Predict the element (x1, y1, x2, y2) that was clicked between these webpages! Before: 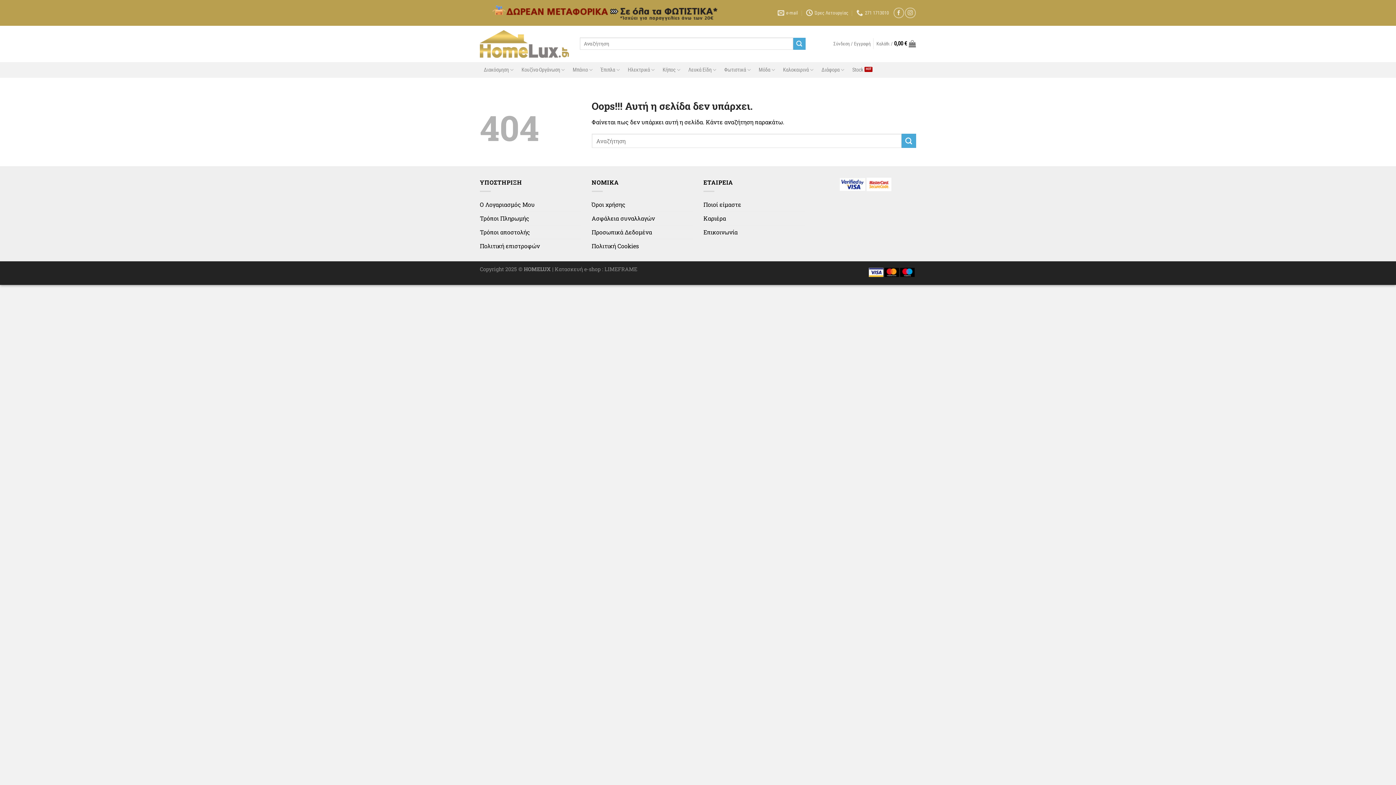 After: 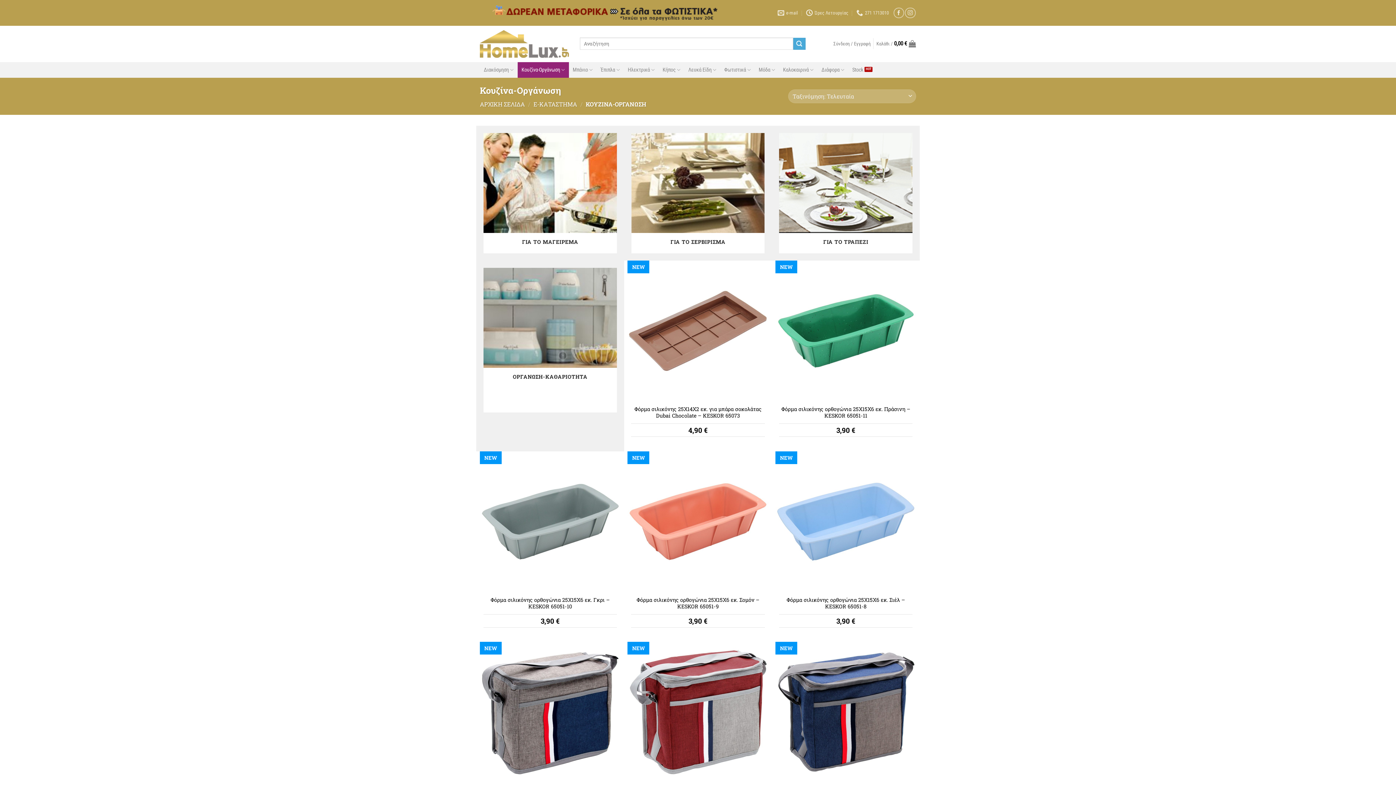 Action: label: Κουζίνα-Οργάνωση bbox: (517, 62, 568, 77)